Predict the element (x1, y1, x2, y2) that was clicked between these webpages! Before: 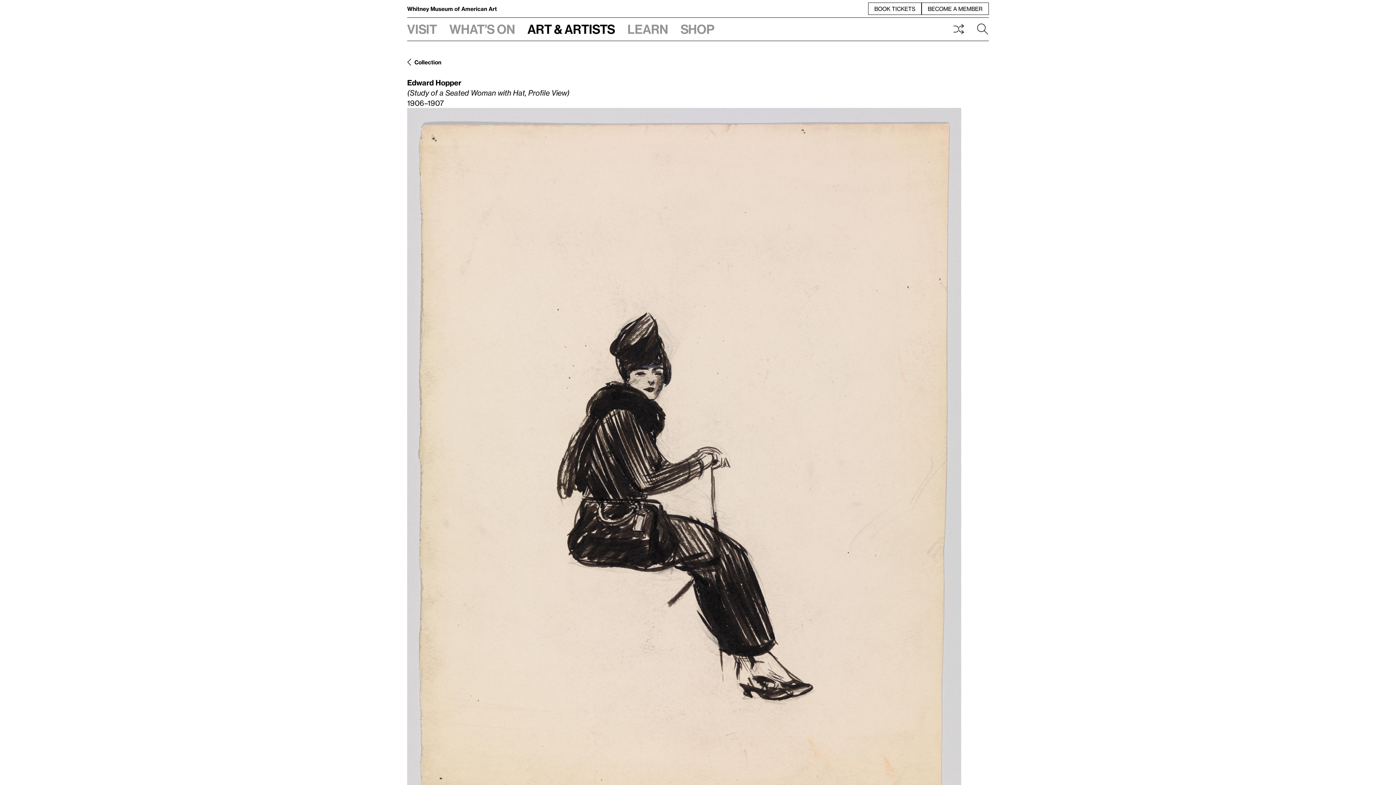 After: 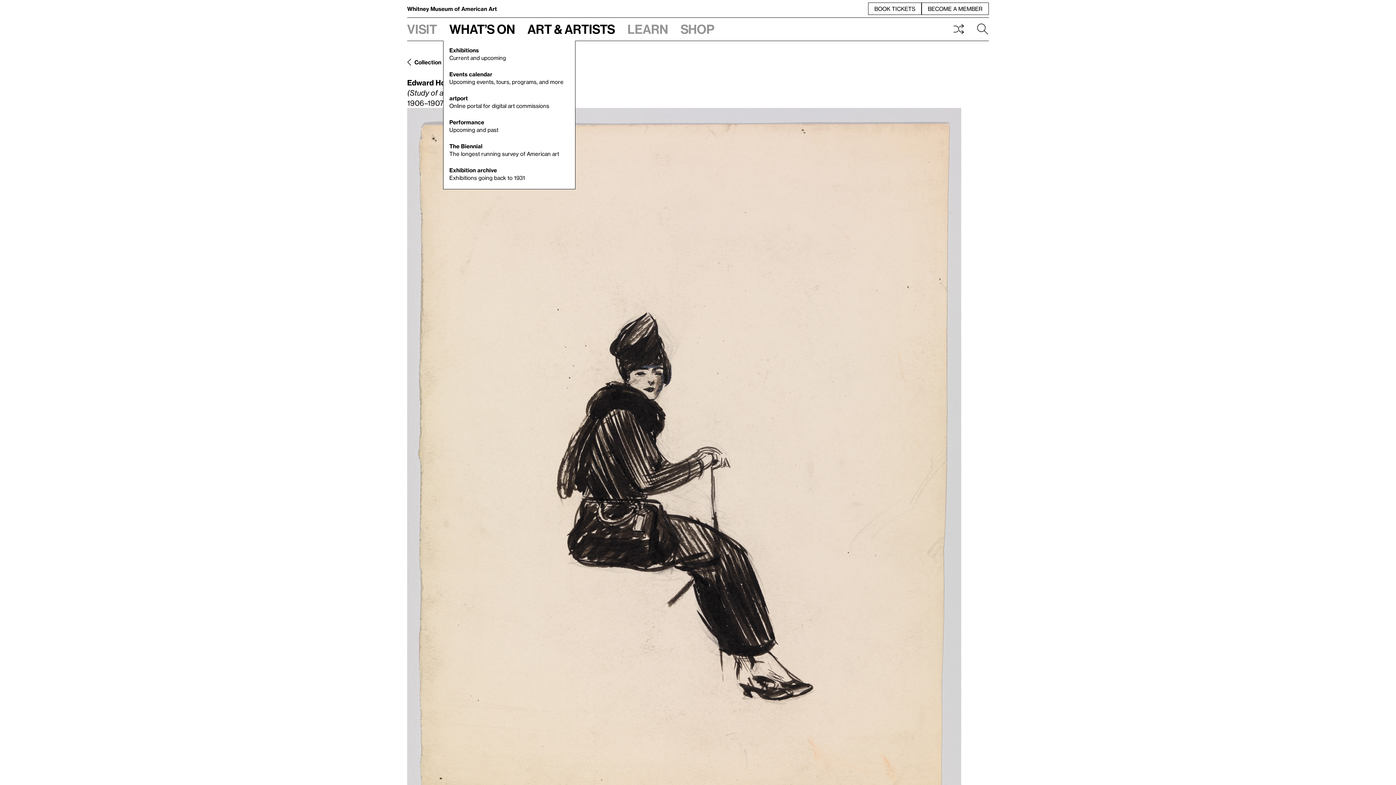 Action: label: What’s on bbox: (443, 17, 521, 40)